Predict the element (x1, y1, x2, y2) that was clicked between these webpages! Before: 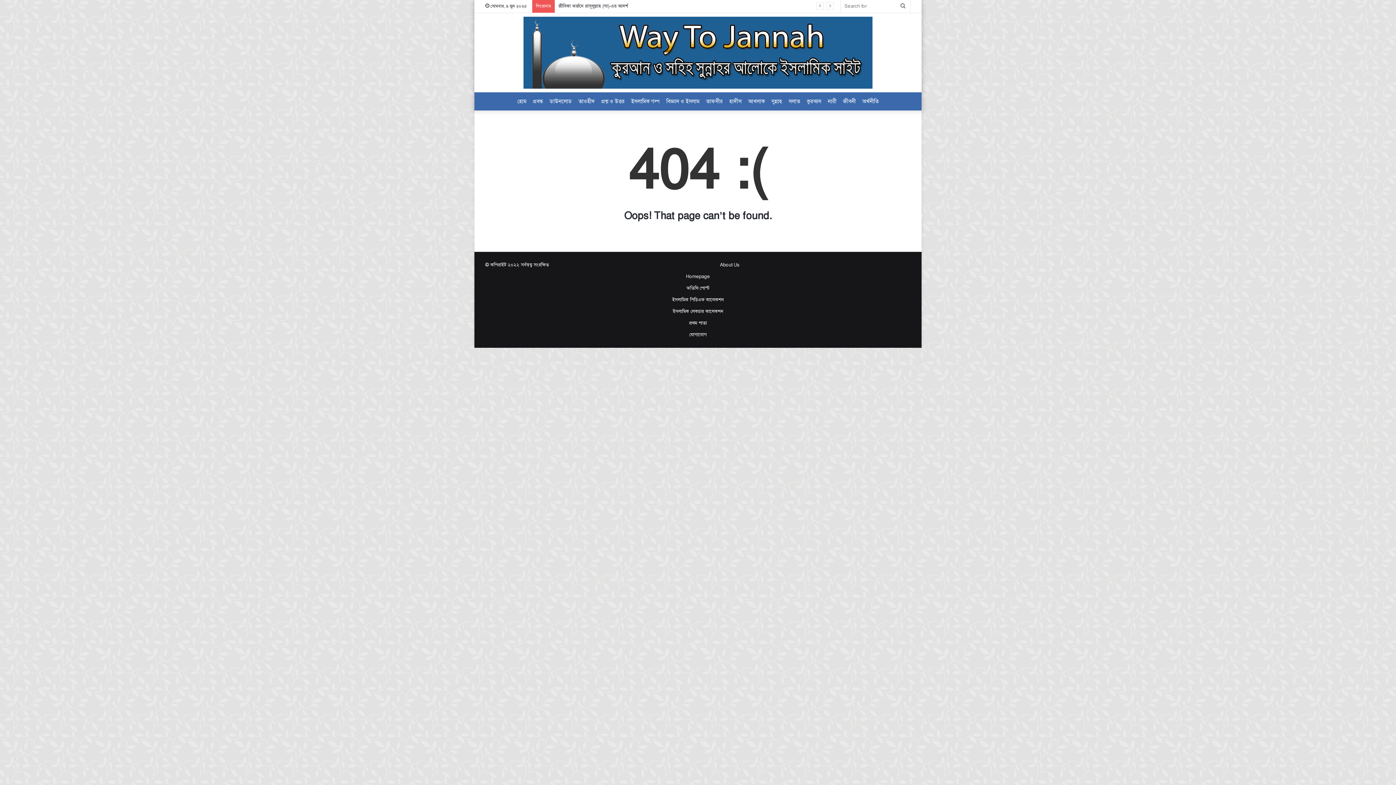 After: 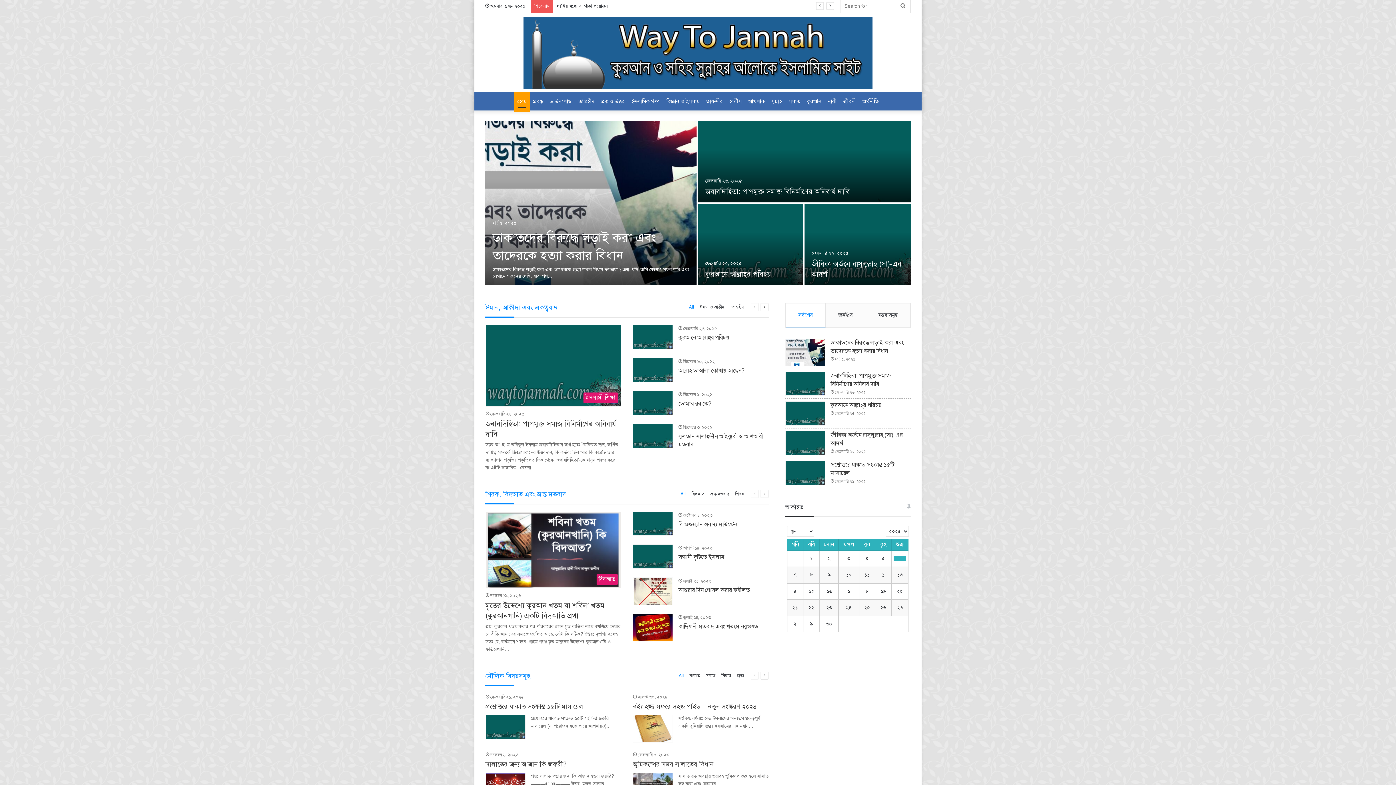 Action: bbox: (523, 16, 872, 88)